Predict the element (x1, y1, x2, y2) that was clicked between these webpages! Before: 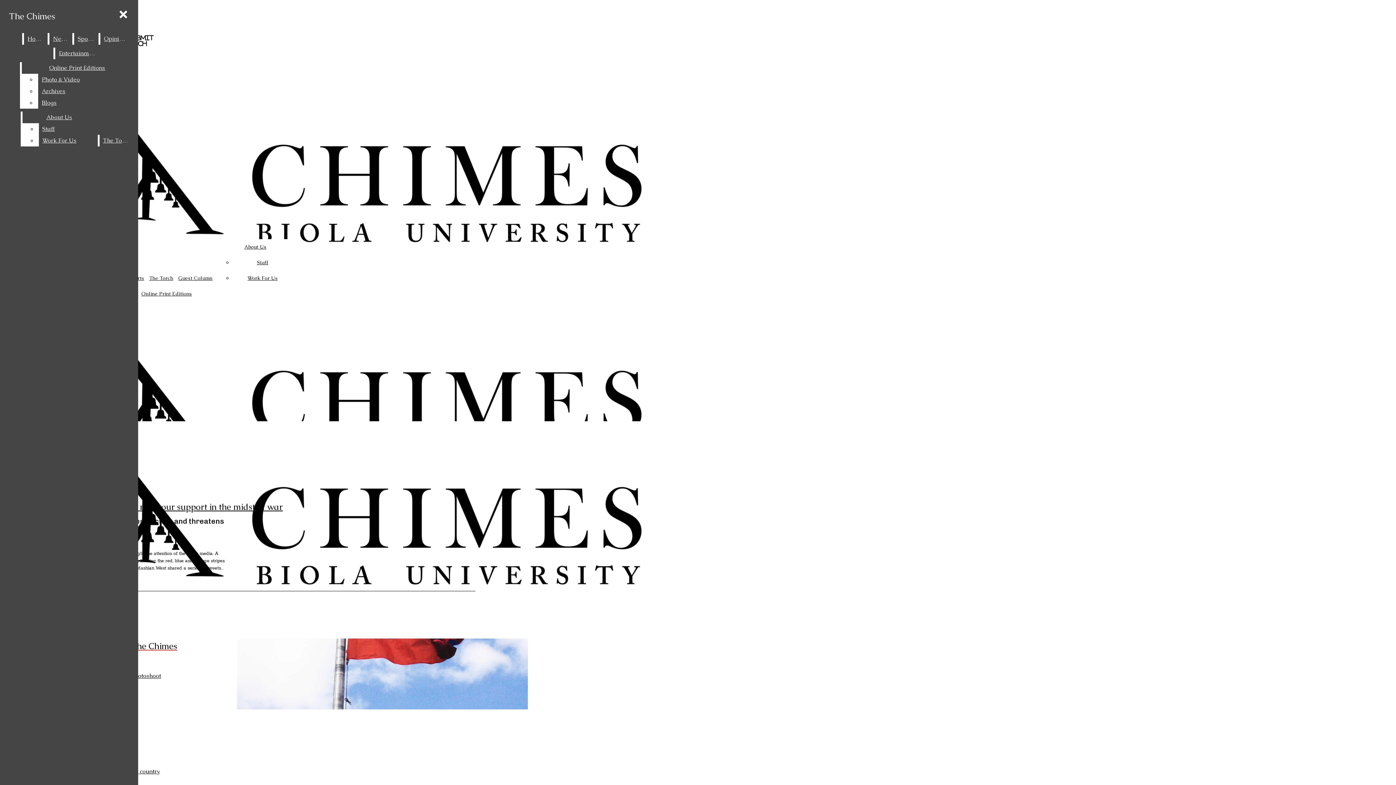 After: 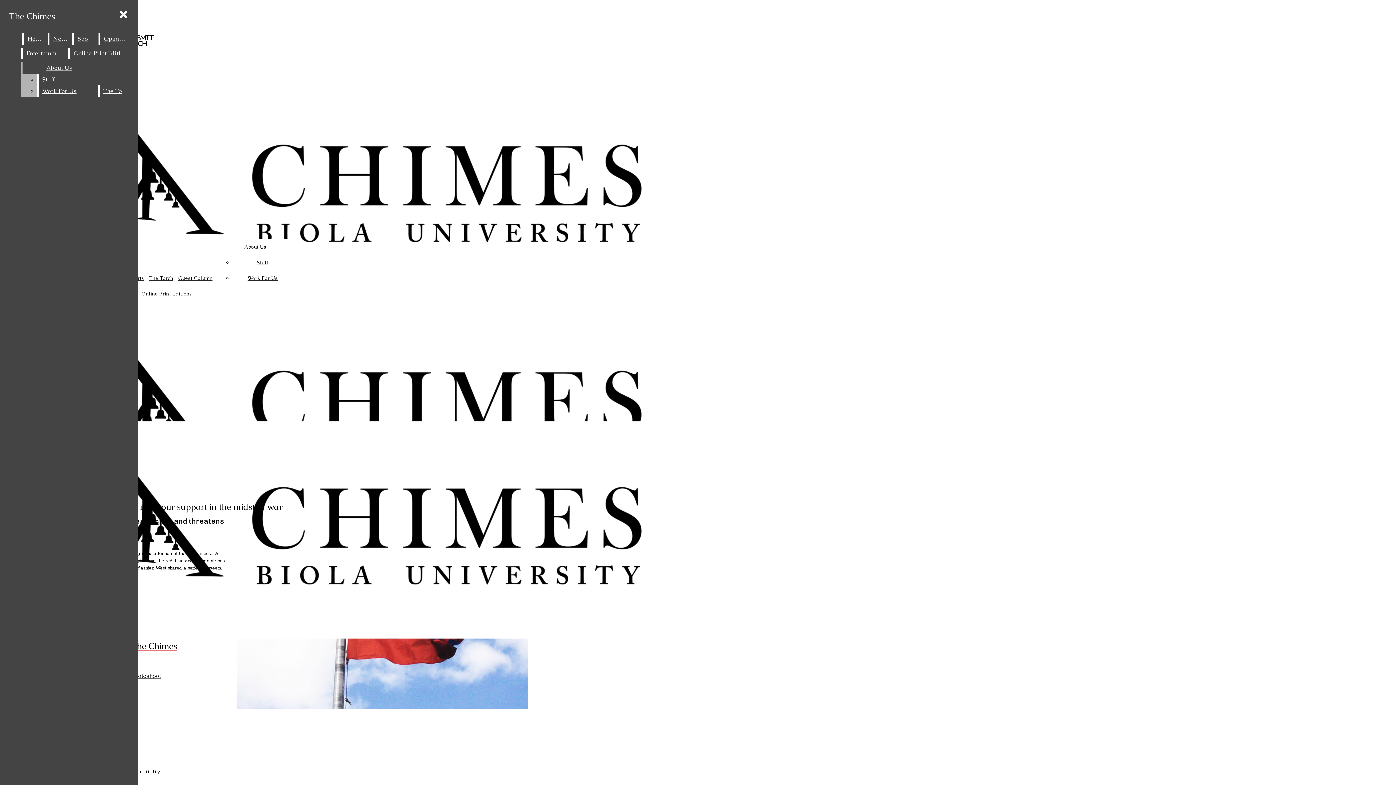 Action: label: Archives bbox: (38, 85, 132, 97)